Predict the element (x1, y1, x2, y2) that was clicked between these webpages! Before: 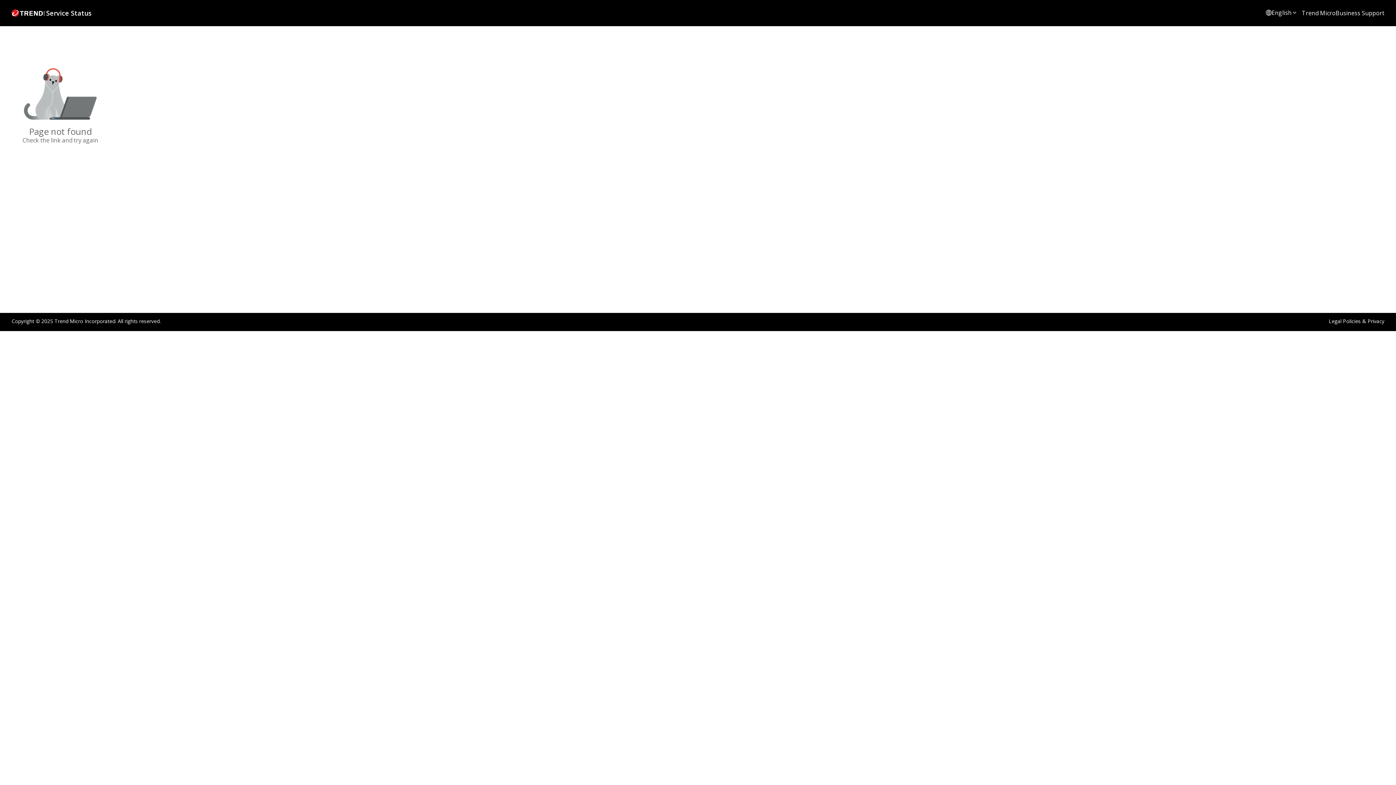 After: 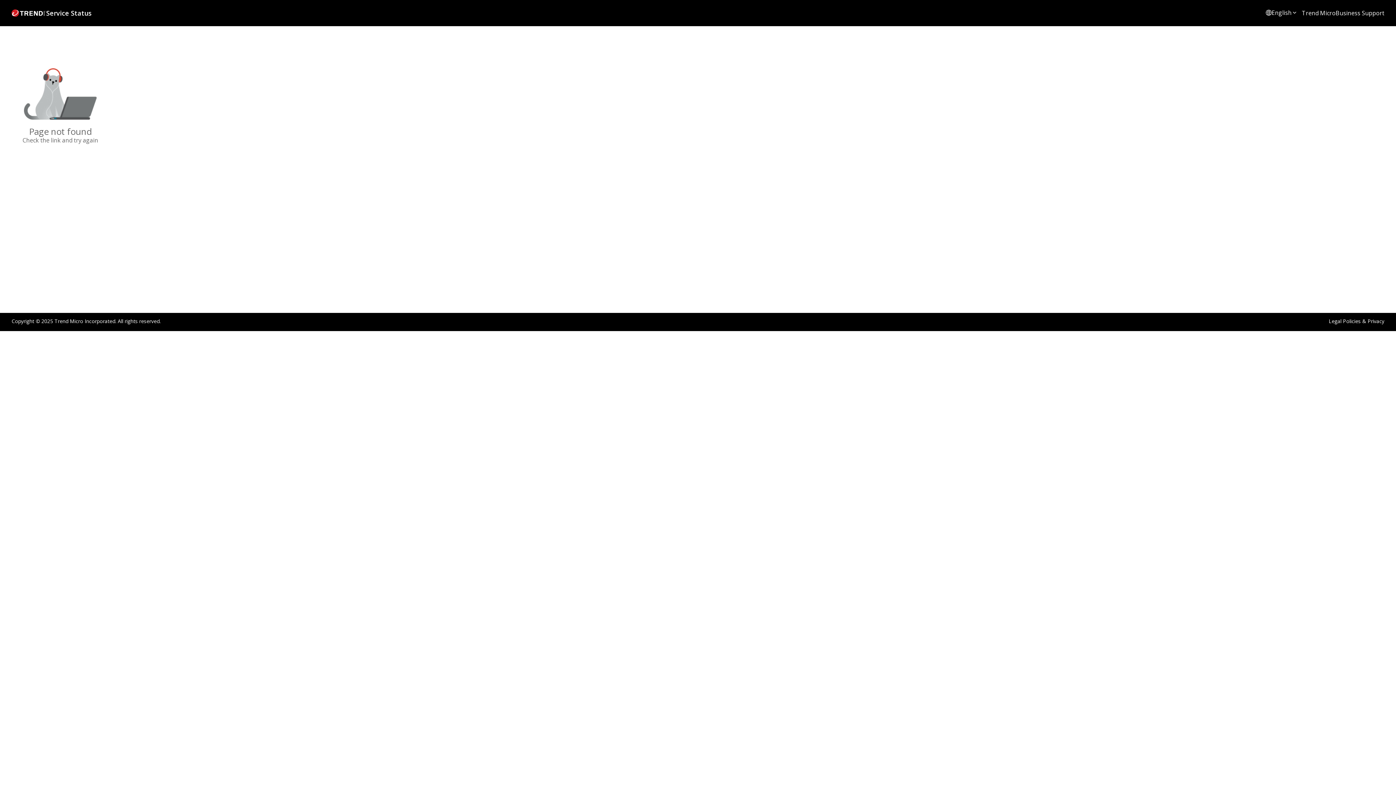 Action: label: Trend Micro bbox: (1302, 9, 1336, 17)